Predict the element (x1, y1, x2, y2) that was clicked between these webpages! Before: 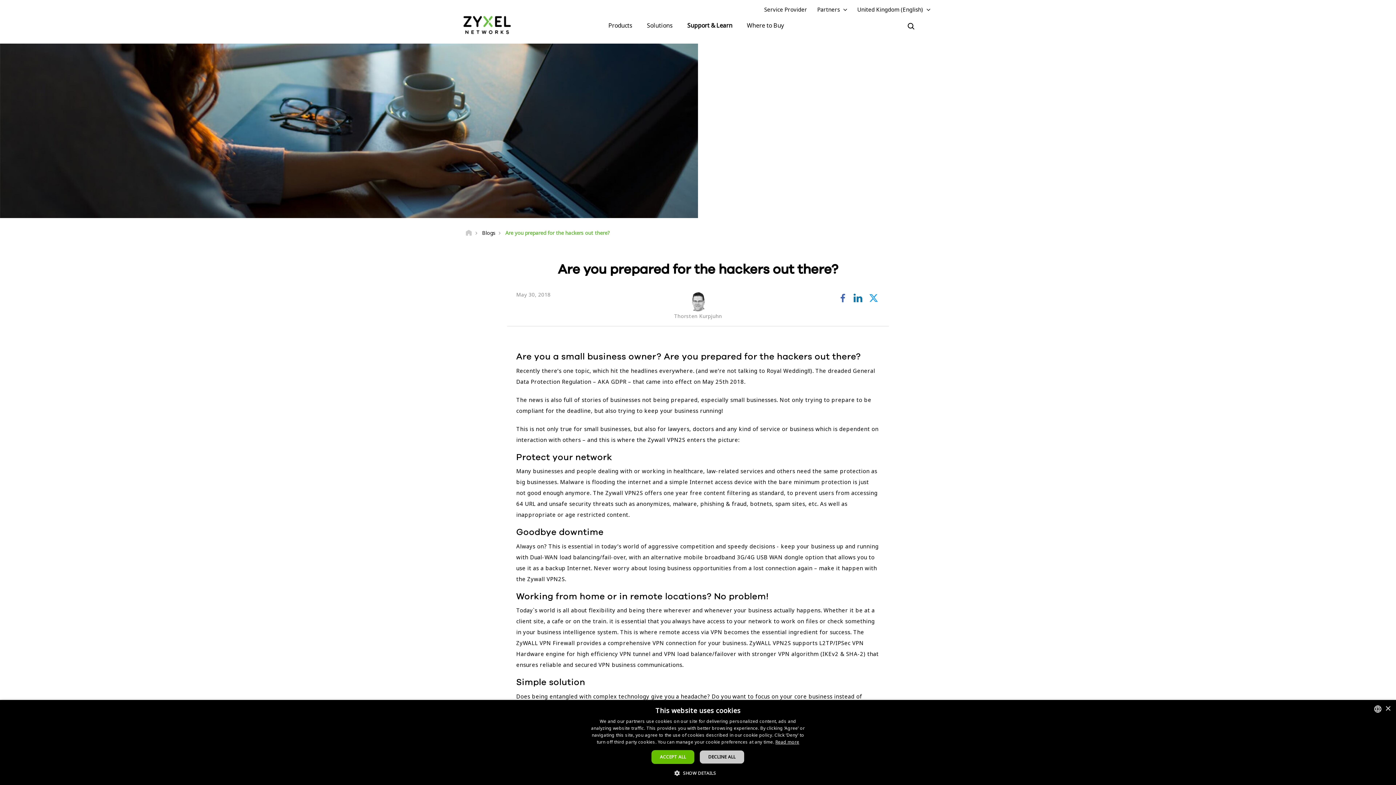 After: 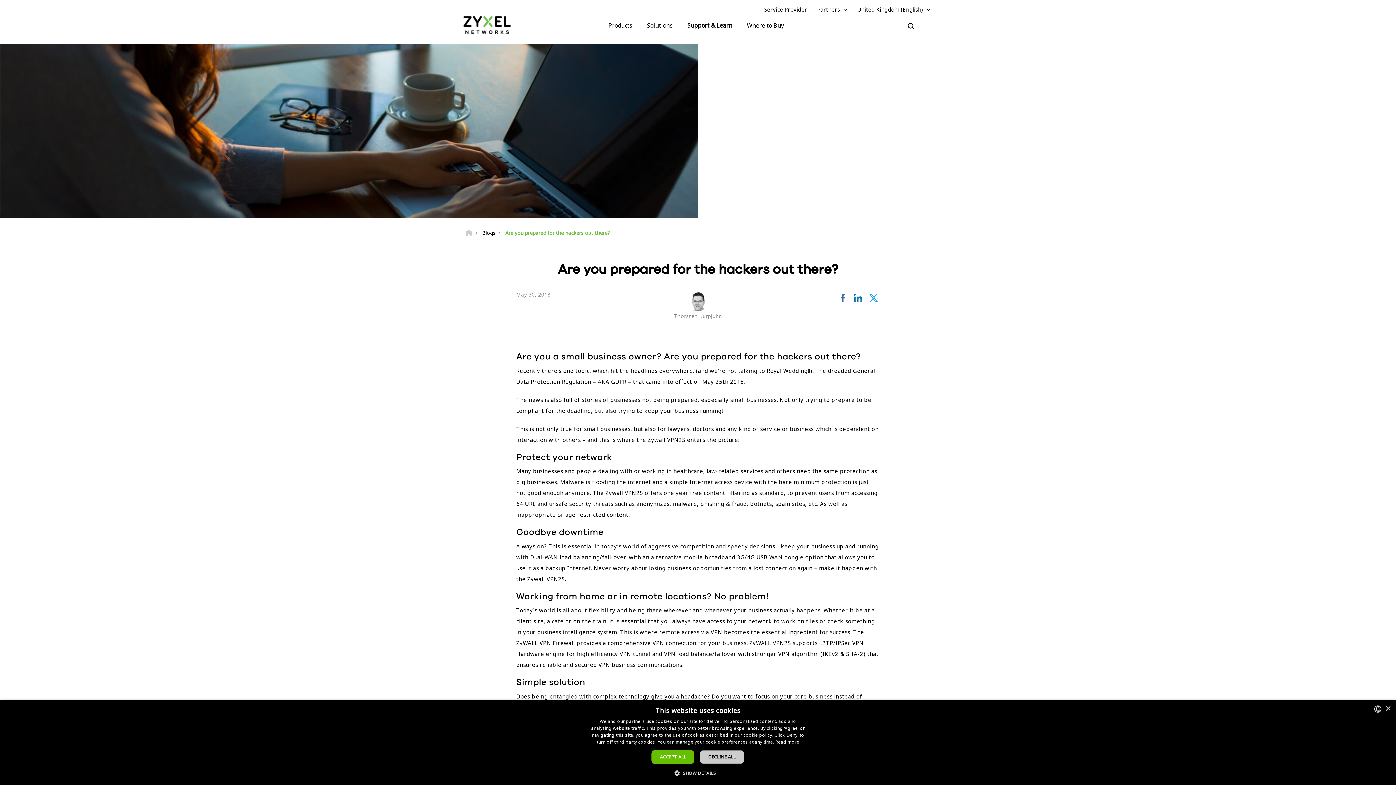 Action: label: Facebook bbox: (838, 291, 846, 303)